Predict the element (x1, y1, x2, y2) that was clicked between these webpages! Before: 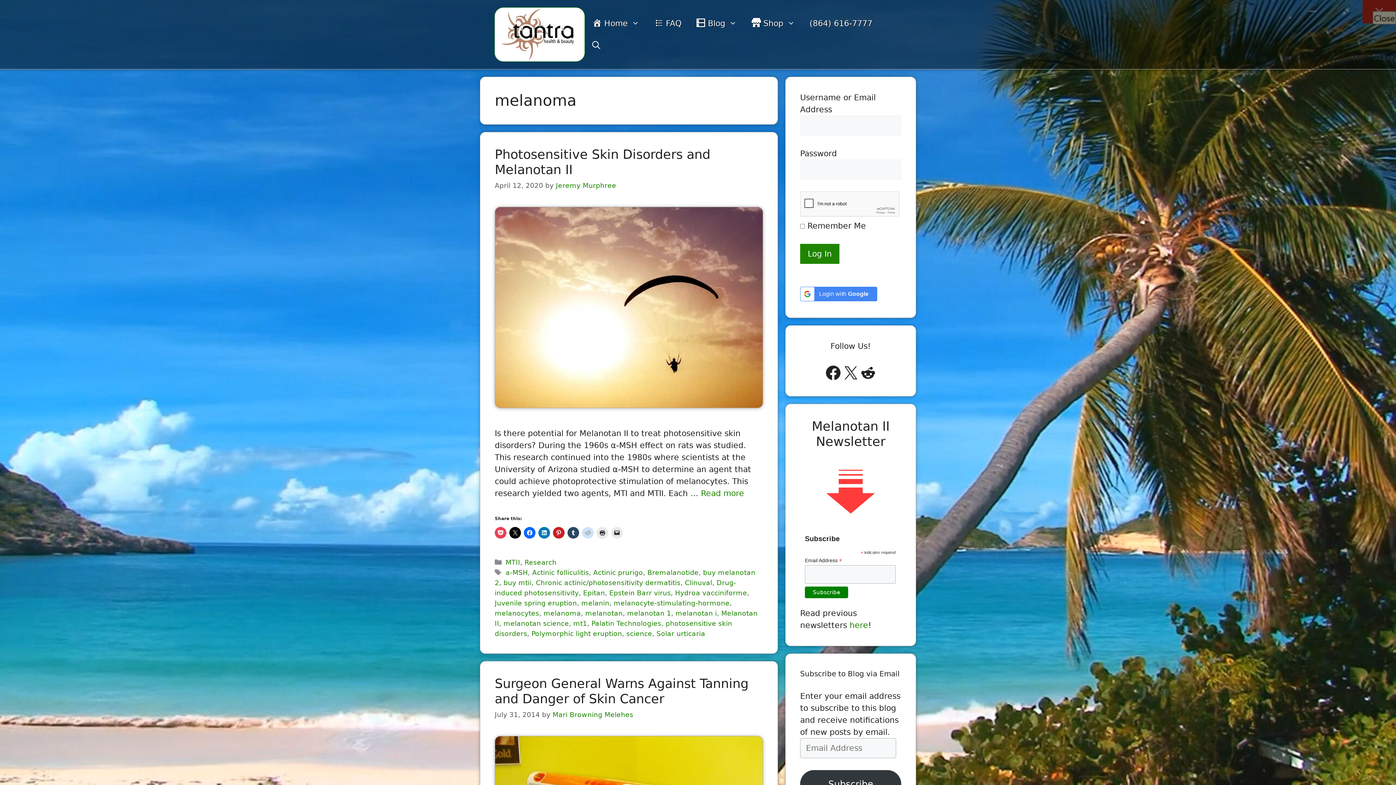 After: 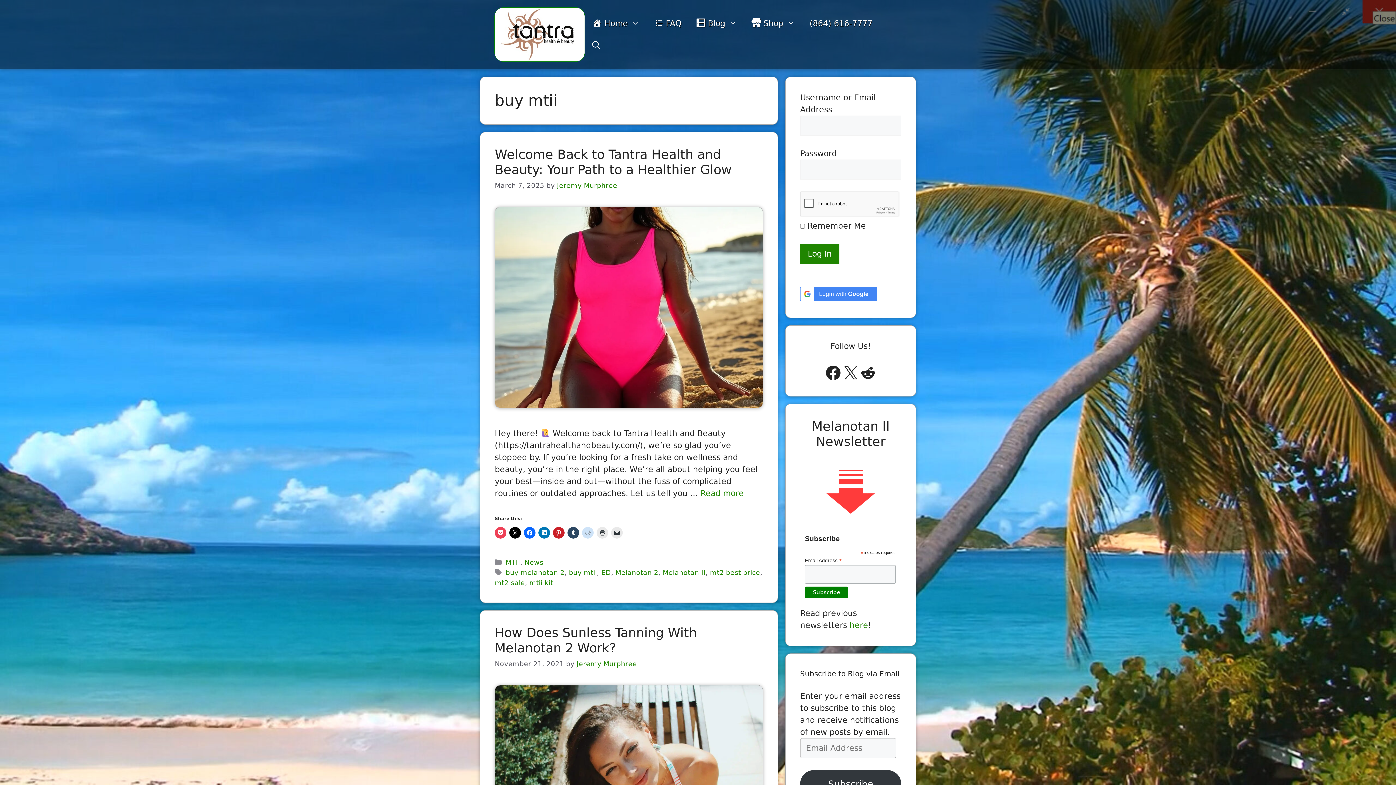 Action: label: buy mtii bbox: (503, 579, 531, 586)